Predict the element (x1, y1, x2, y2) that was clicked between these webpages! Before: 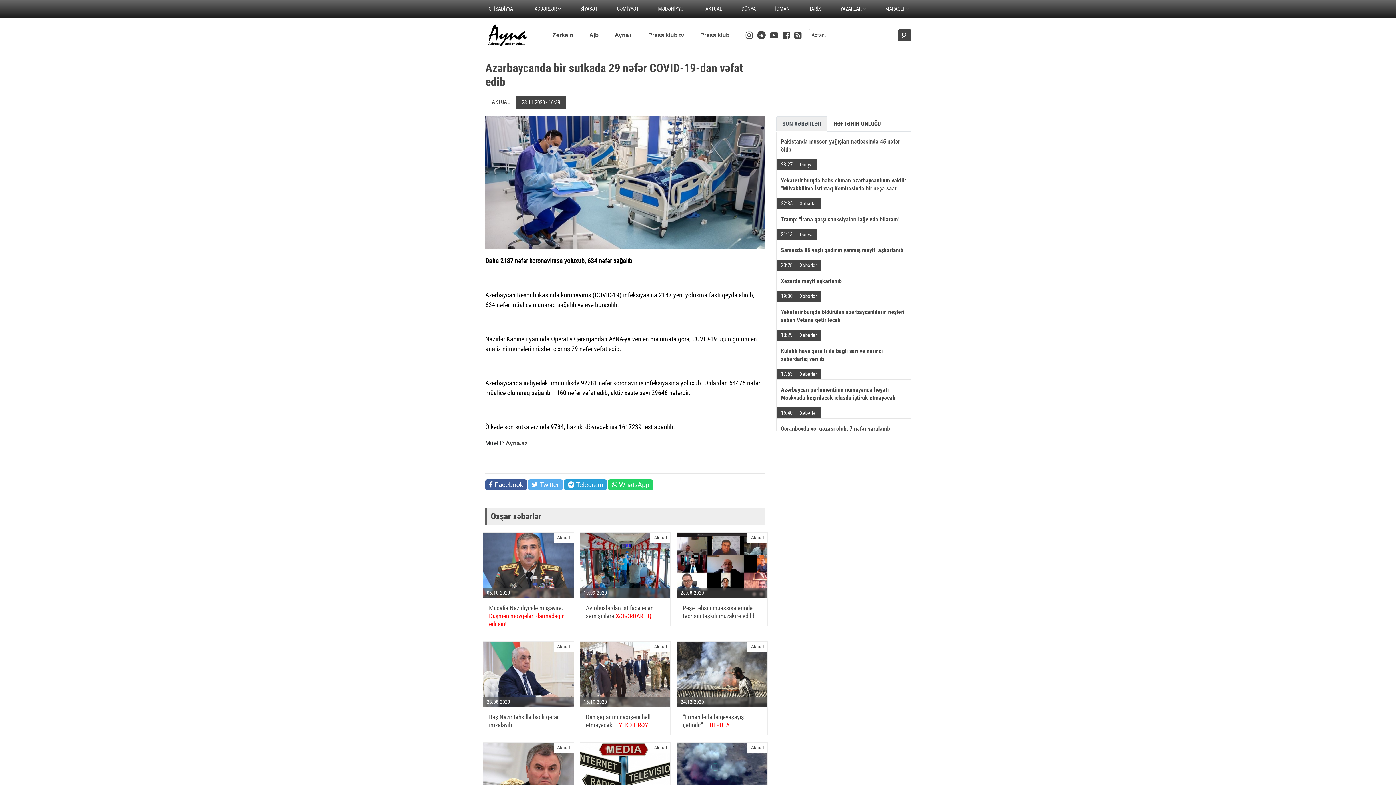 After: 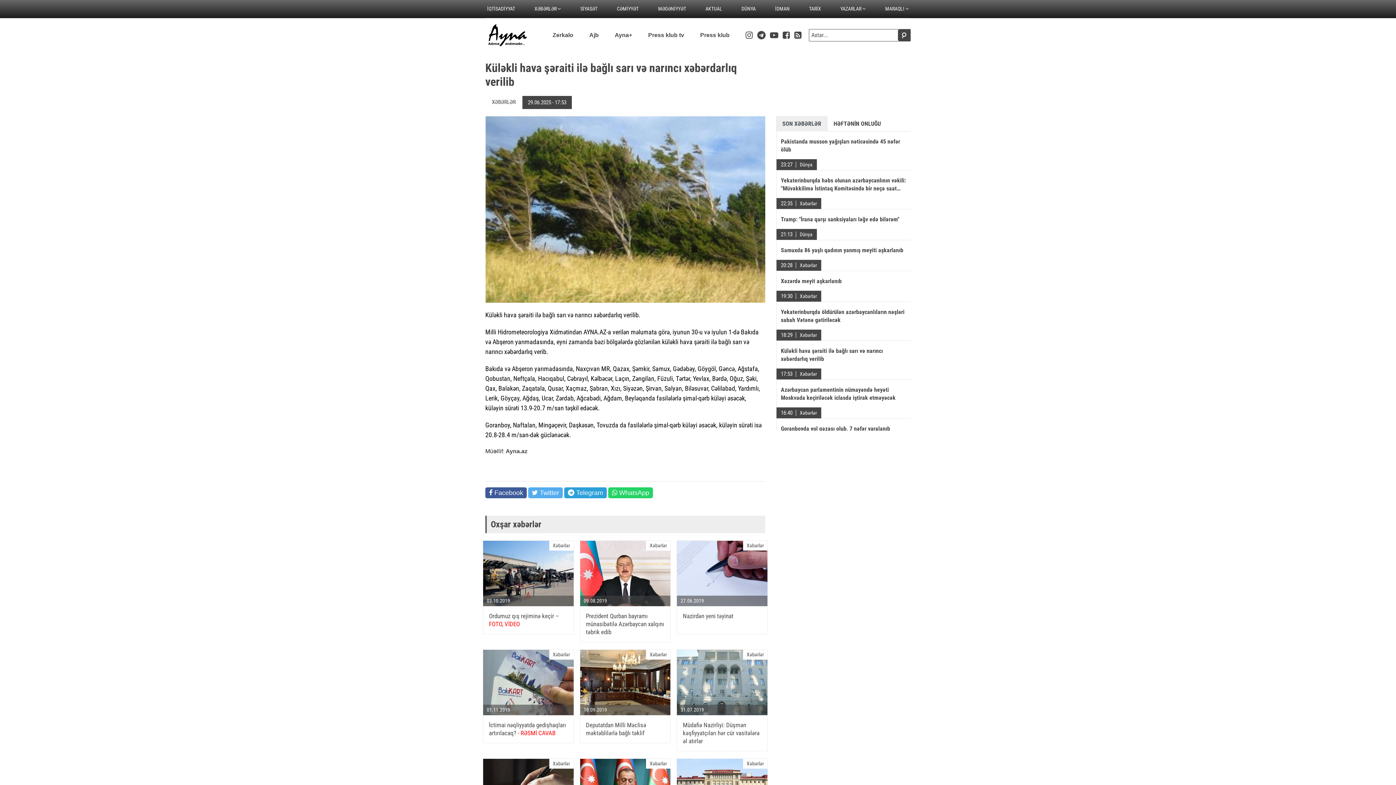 Action: label: Küləkli hava şəraiti ilə bağlı sarı və narıncı xəbərdarlıq verilib bbox: (776, 347, 907, 363)